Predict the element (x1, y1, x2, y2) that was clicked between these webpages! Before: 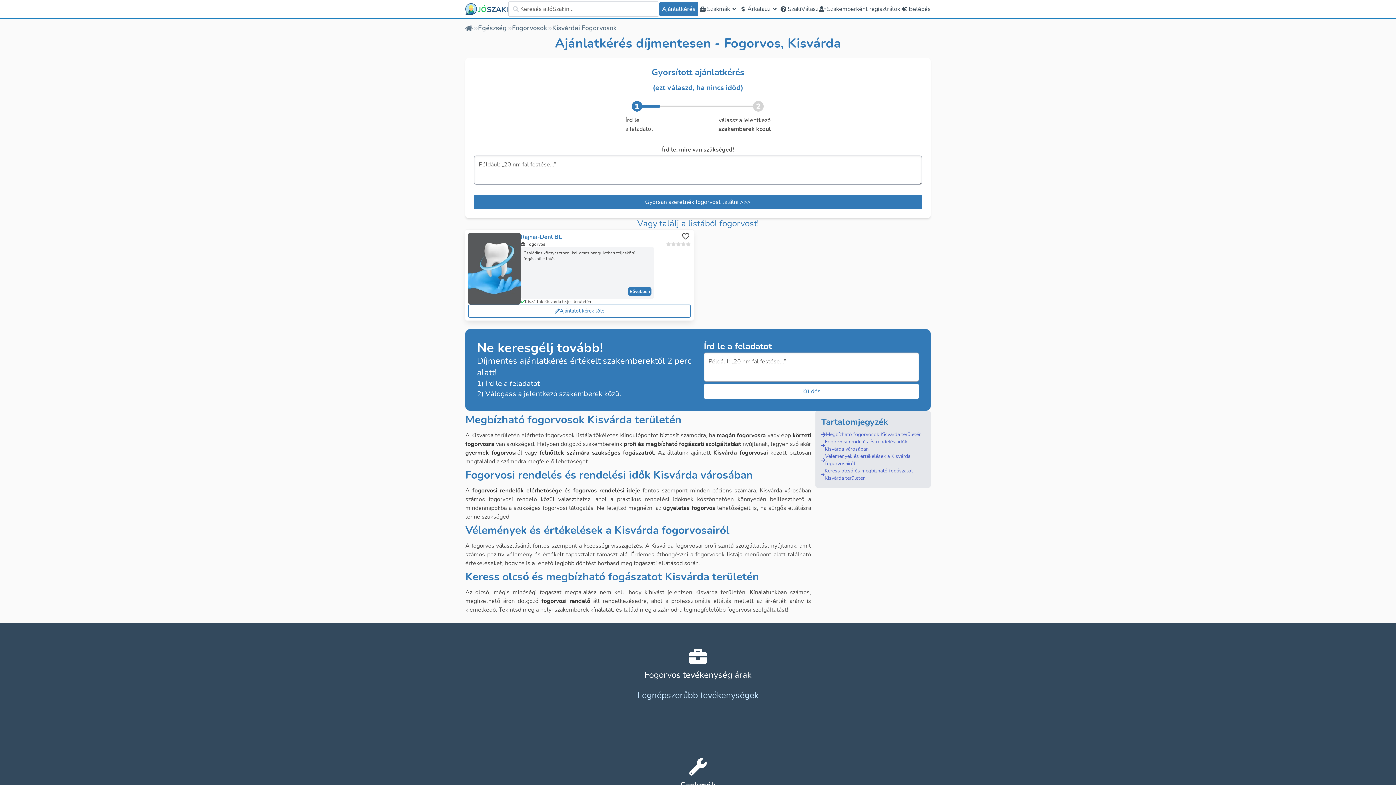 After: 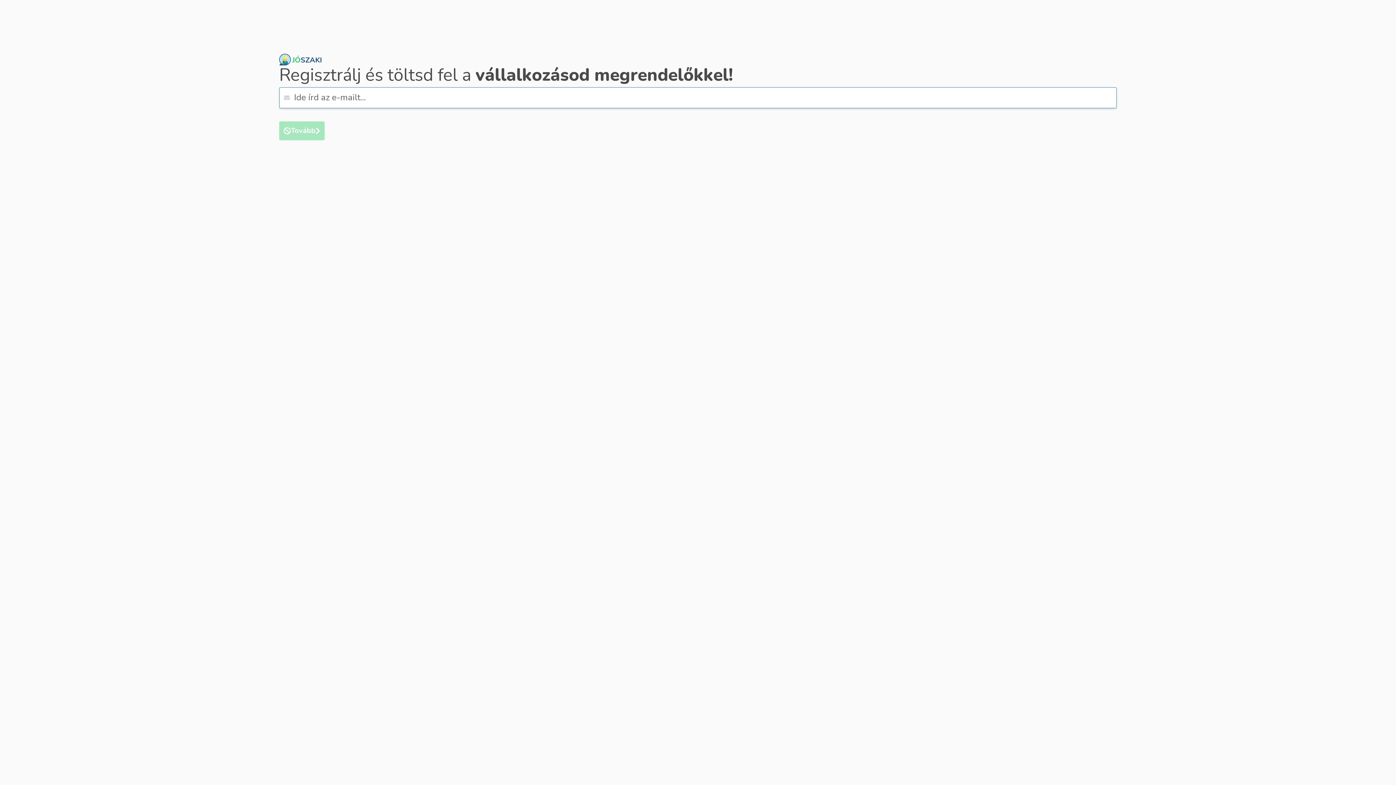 Action: bbox: (818, 1, 900, 16) label: Szakemberként regisztrálok